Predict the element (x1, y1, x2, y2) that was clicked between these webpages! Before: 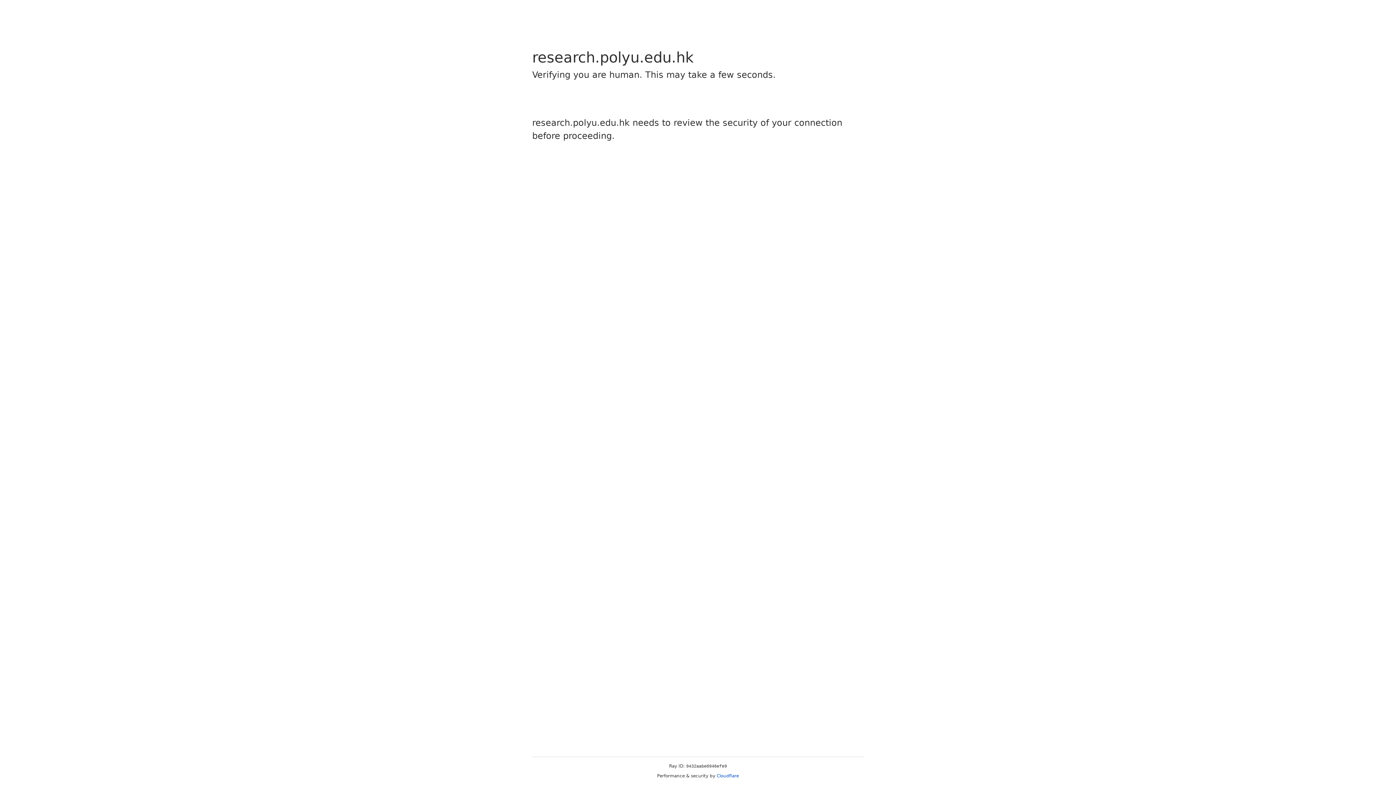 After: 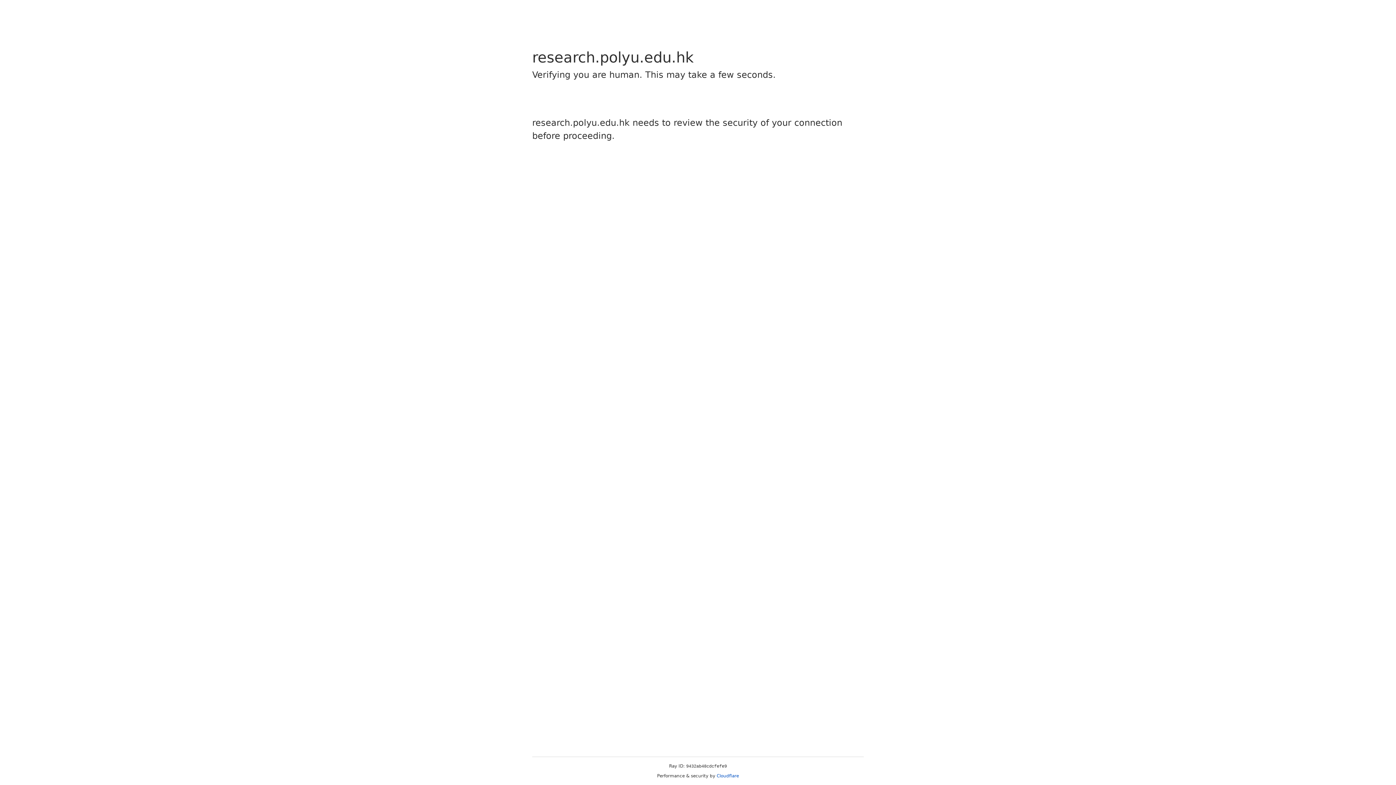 Action: label: Cloudflare bbox: (716, 773, 739, 778)